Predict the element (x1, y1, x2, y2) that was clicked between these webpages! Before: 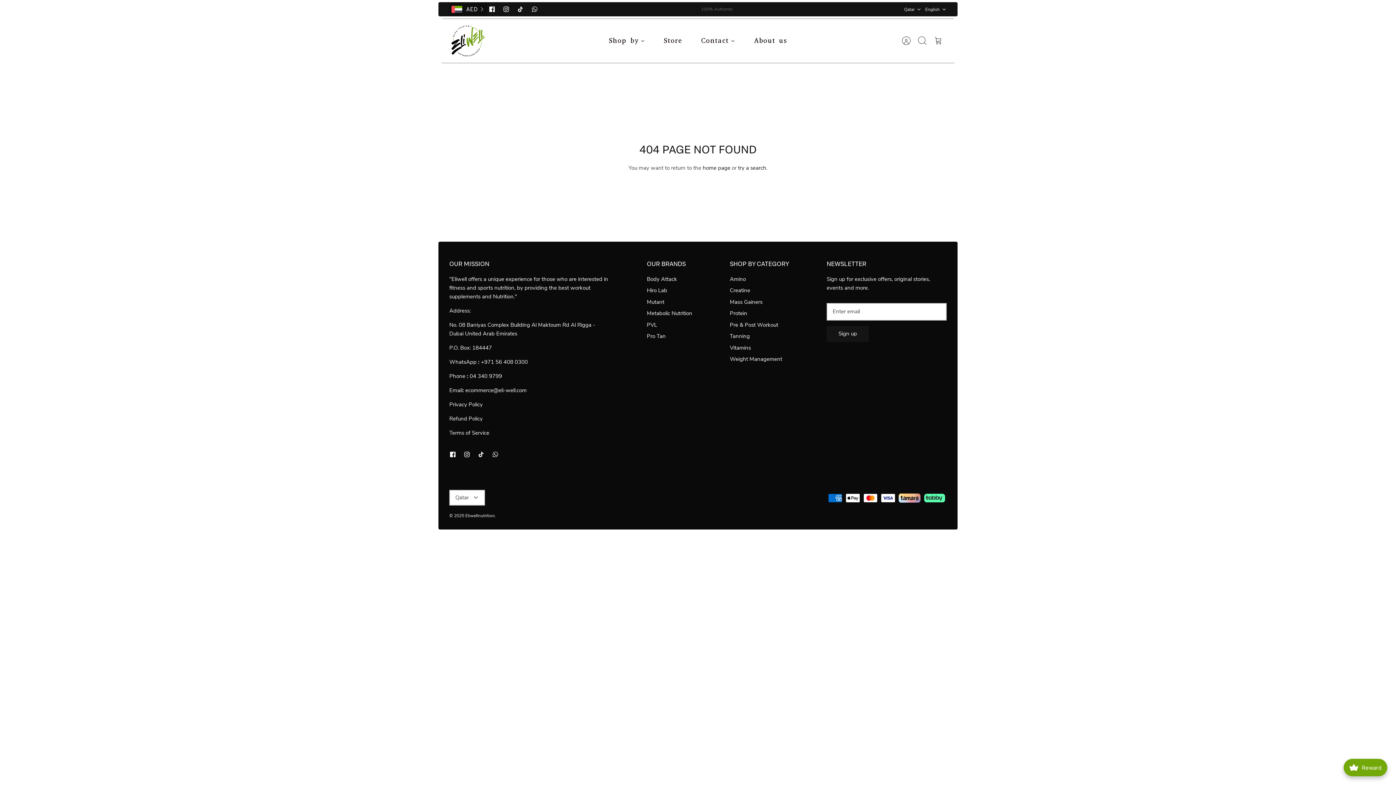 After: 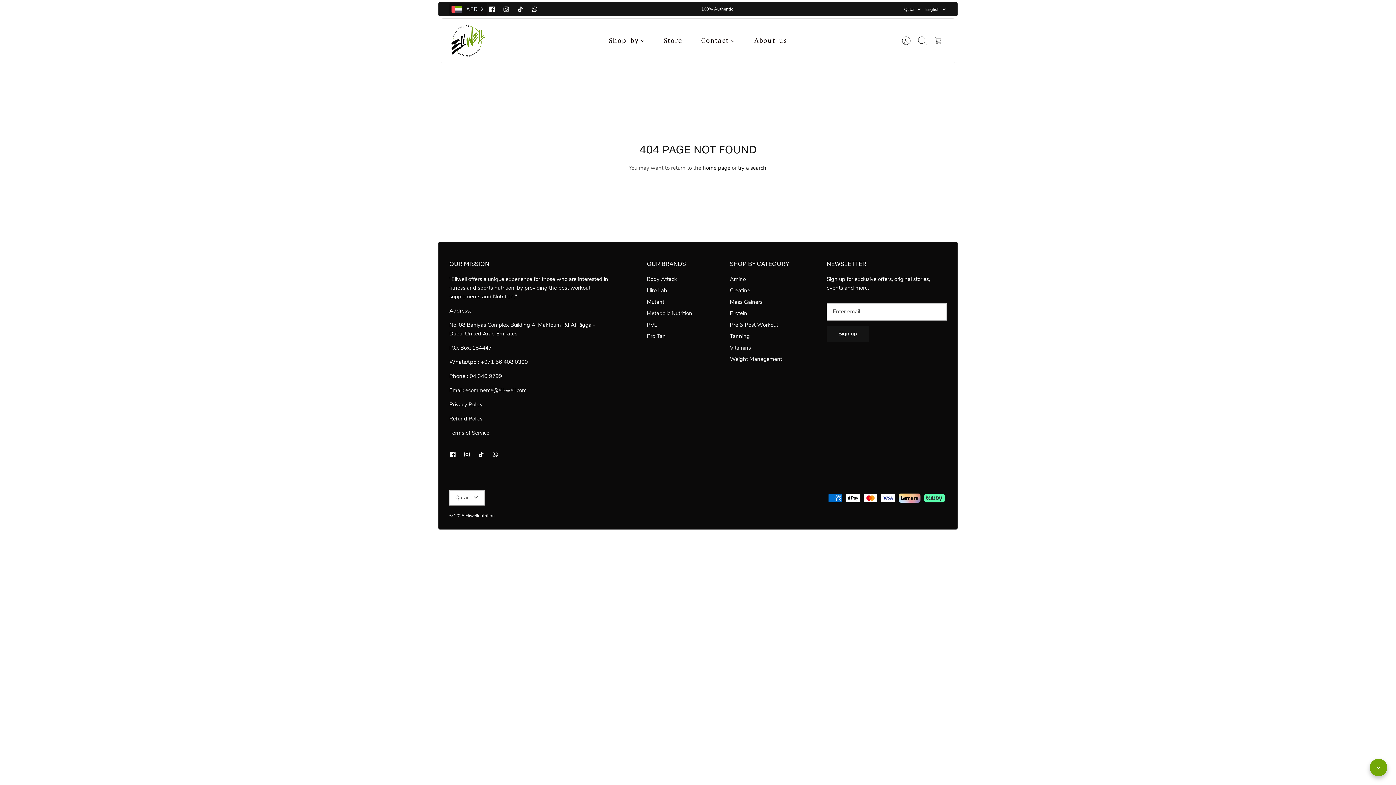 Action: label: avada-joy-button-widget bbox: (1344, 759, 1387, 776)